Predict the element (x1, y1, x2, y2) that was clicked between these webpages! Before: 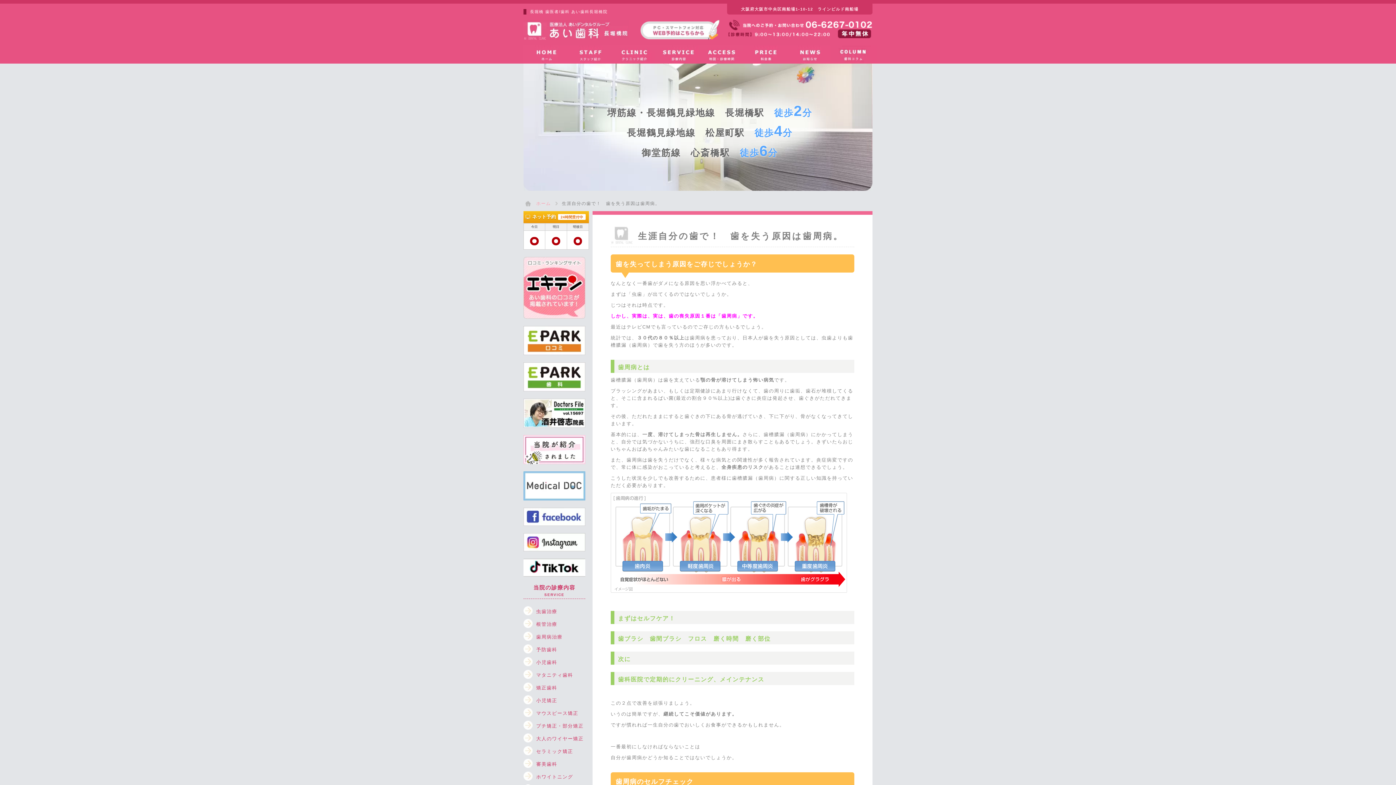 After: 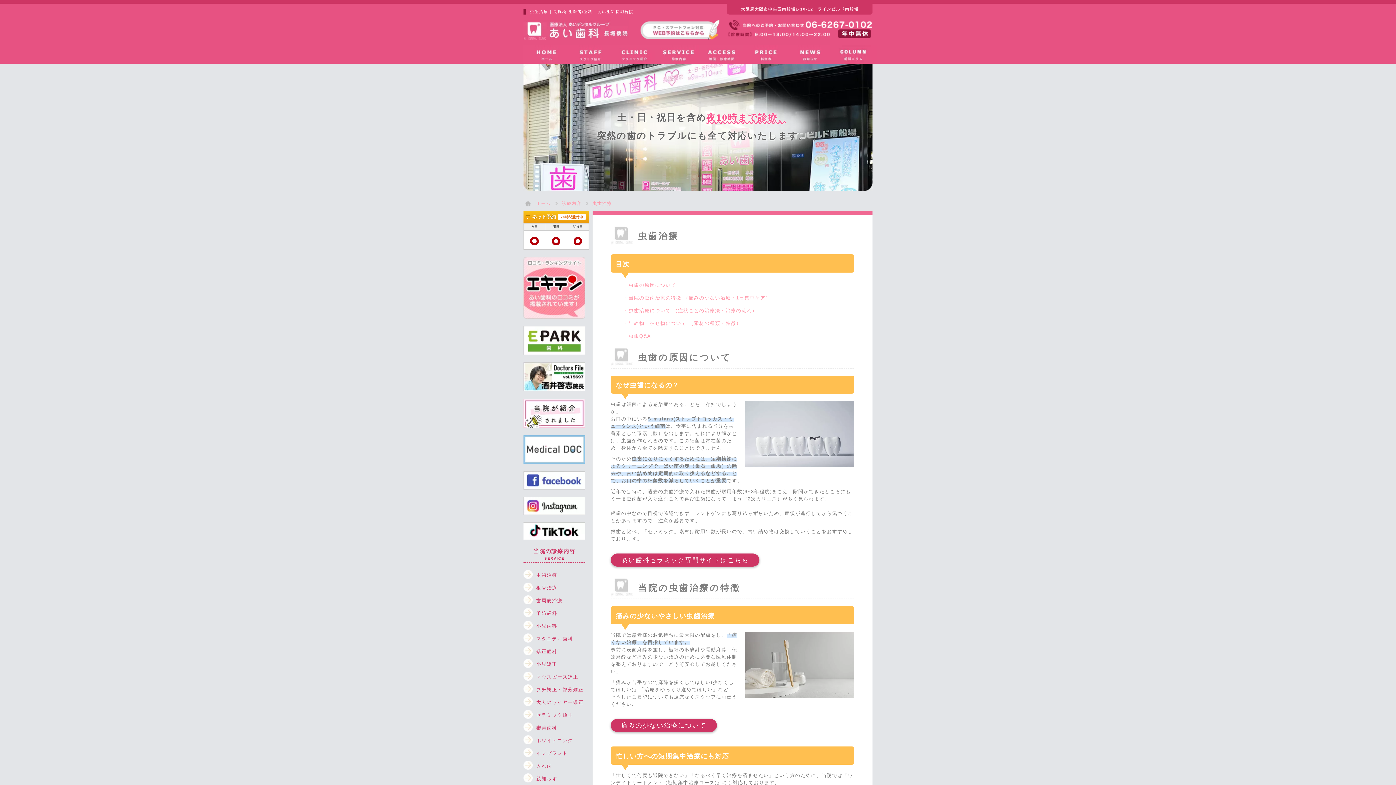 Action: label: 虫歯治療 bbox: (523, 604, 585, 617)